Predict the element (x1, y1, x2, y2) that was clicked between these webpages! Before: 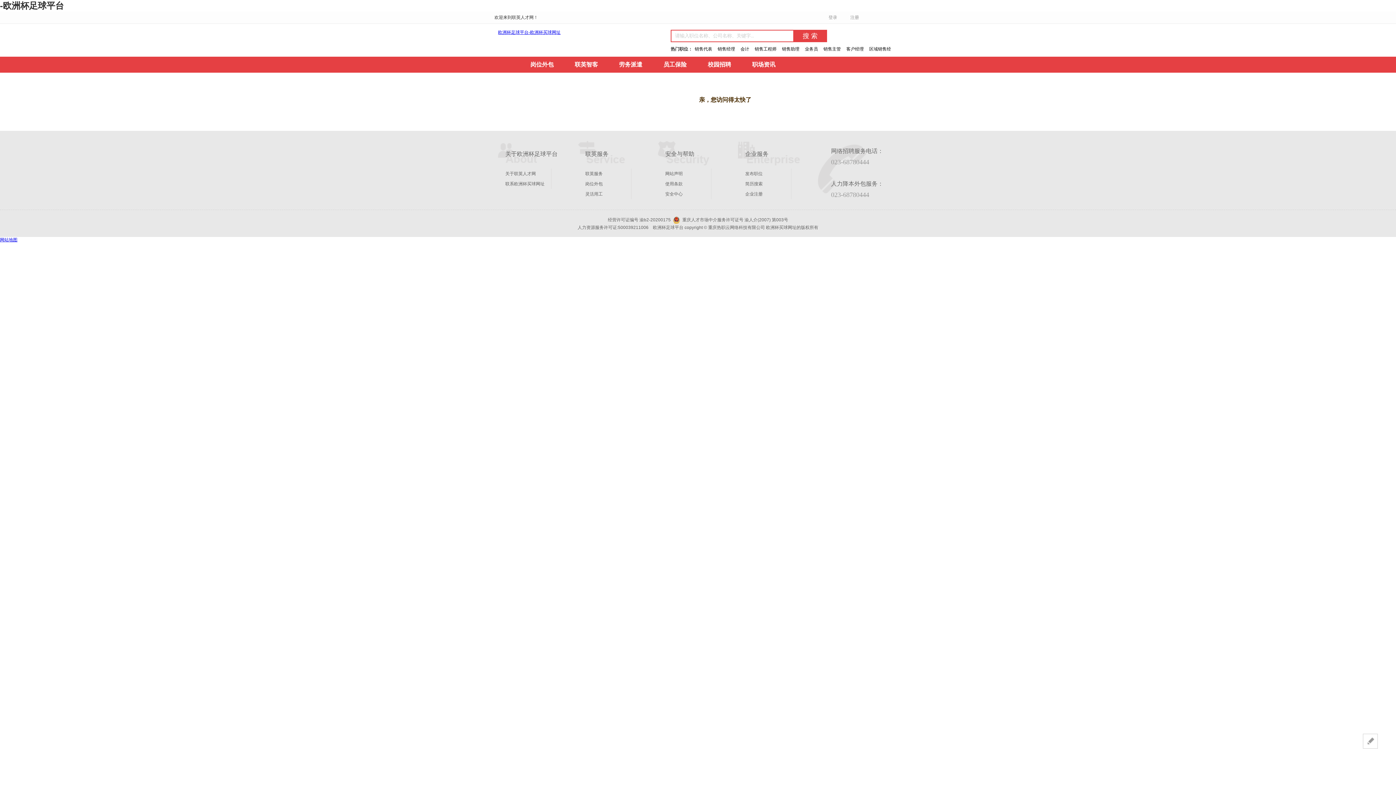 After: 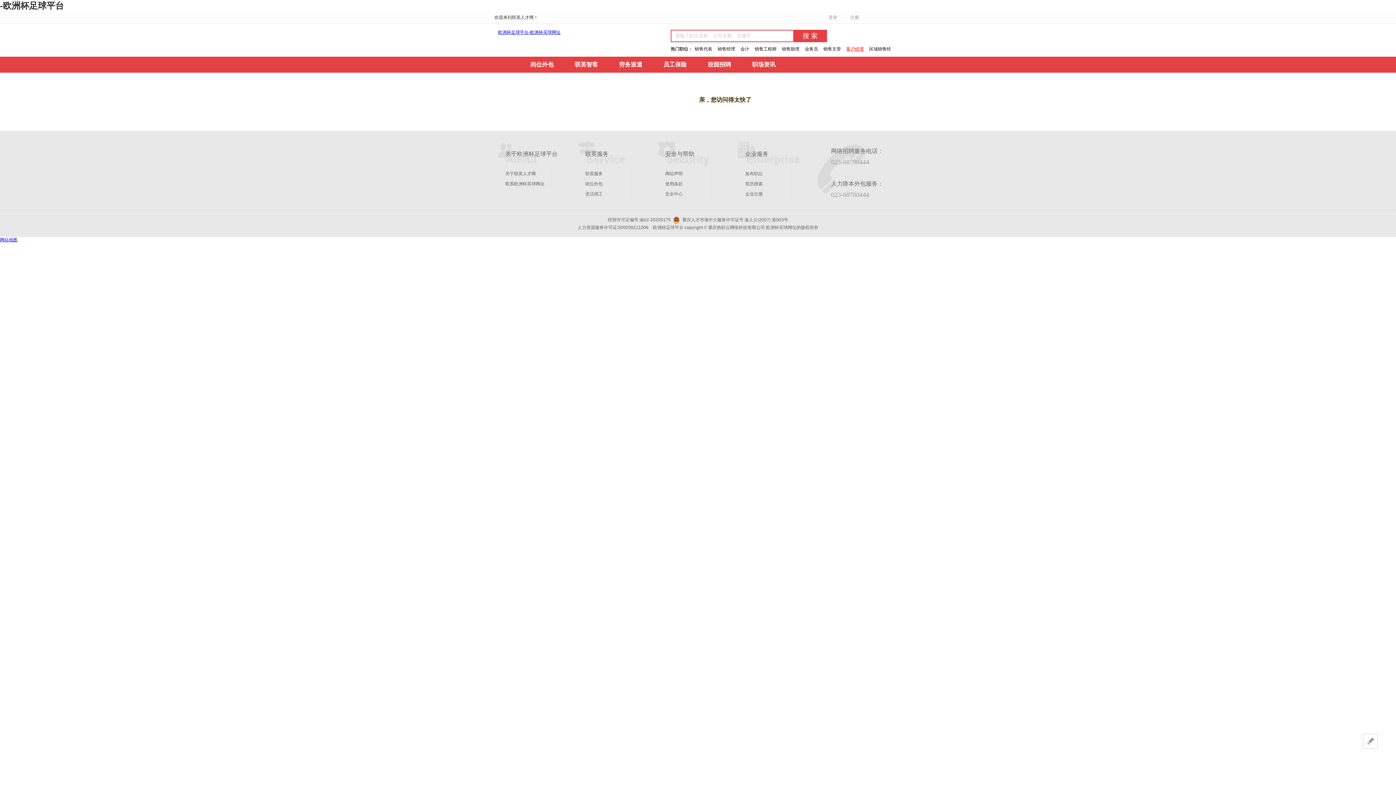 Action: bbox: (846, 46, 864, 51) label: 客户经理